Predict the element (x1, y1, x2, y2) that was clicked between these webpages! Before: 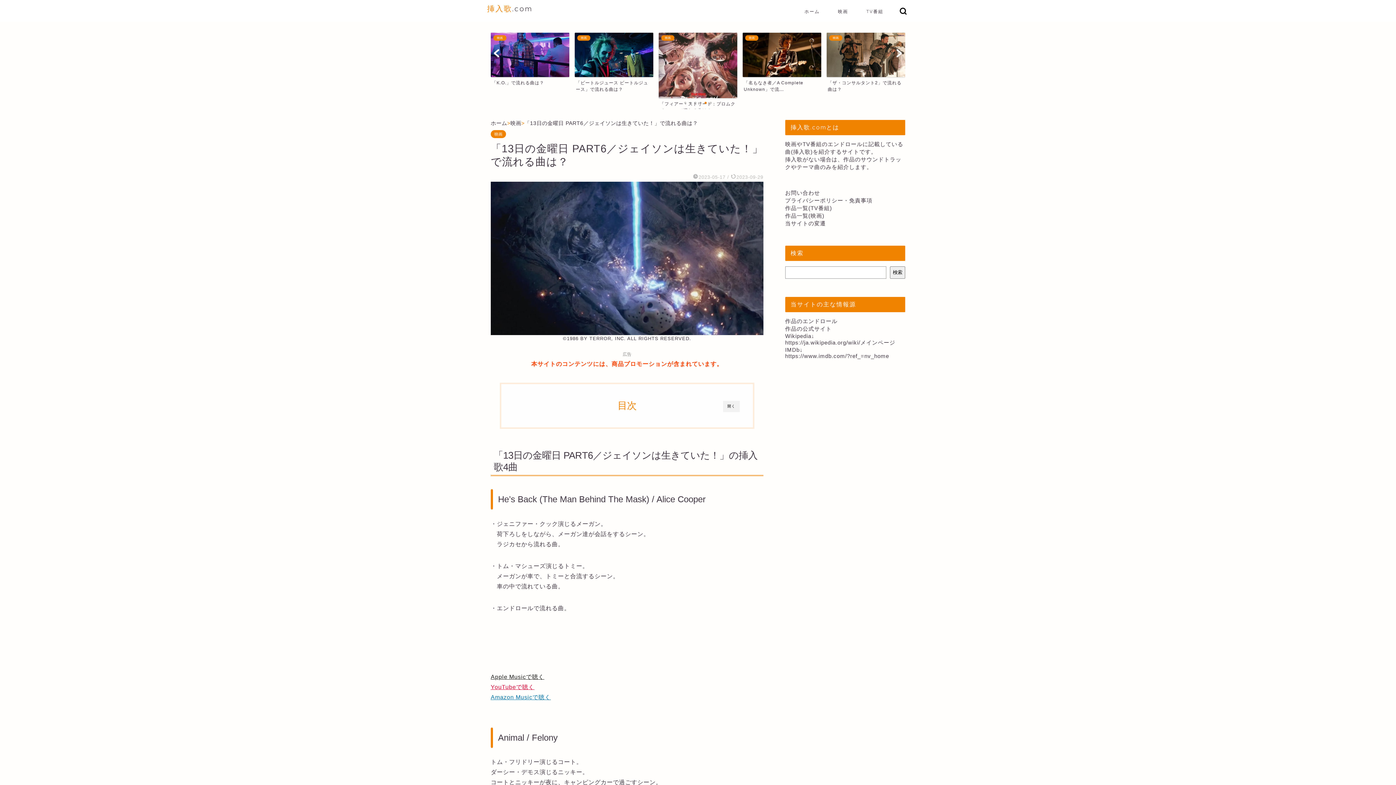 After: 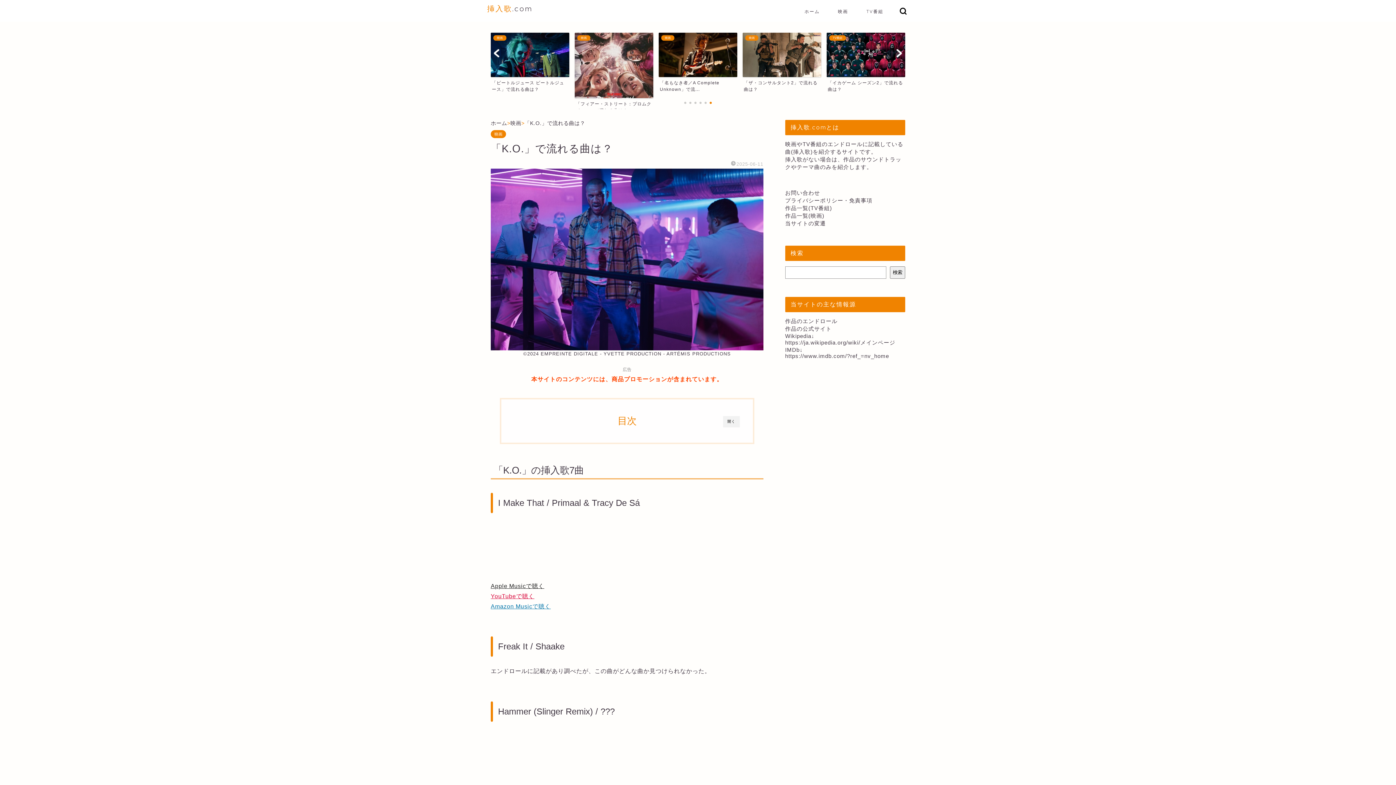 Action: label: 映画
「K.O.」で流れる曲は？ bbox: (742, 32, 821, 86)